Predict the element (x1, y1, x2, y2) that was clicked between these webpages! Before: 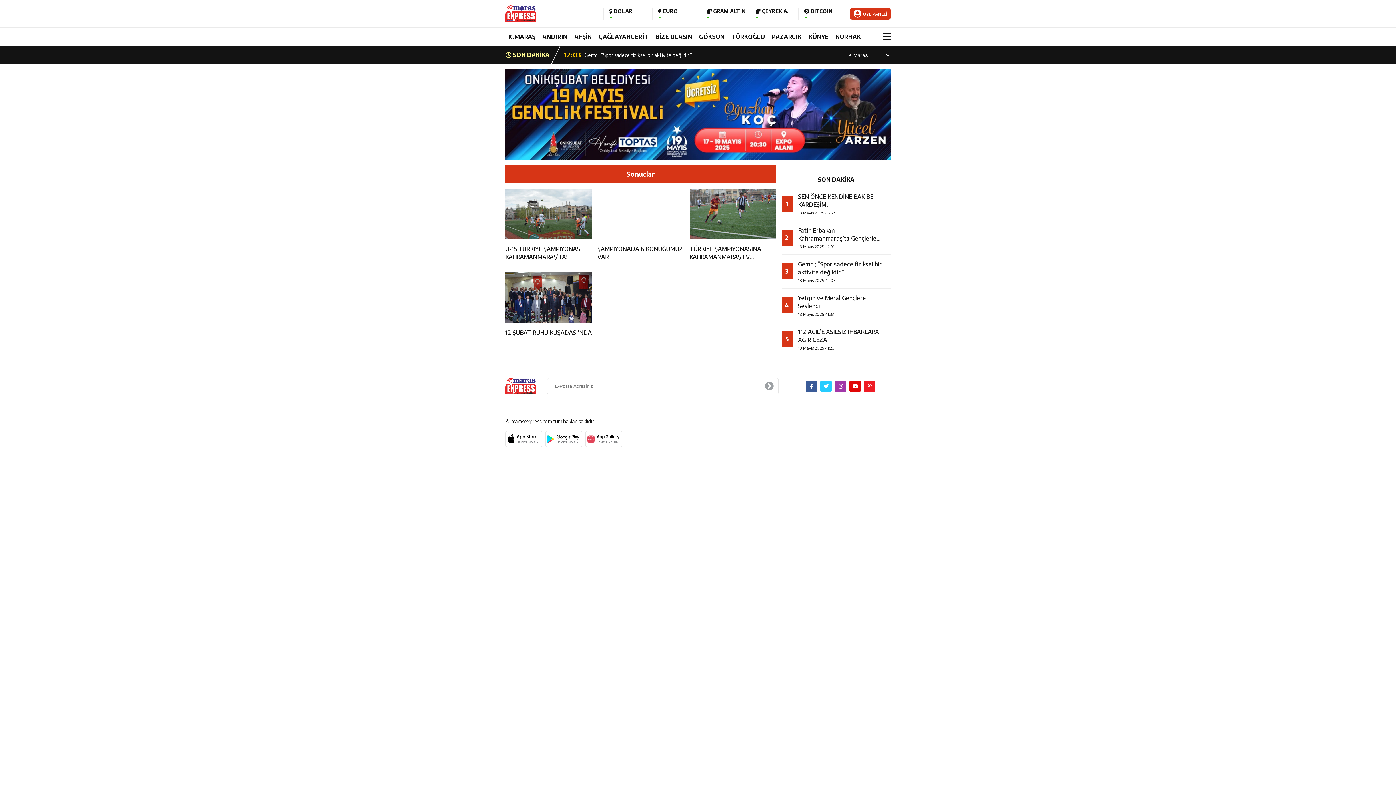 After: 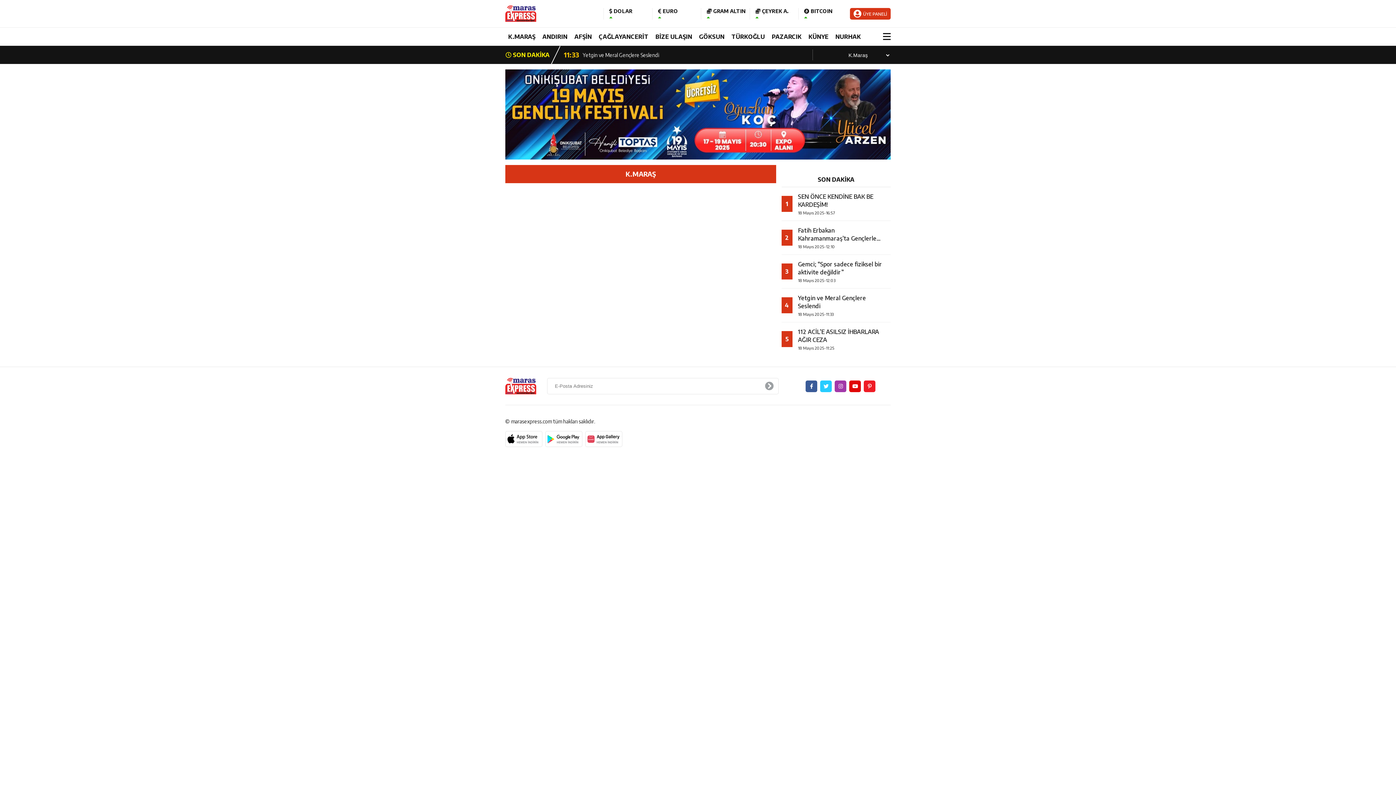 Action: bbox: (505, 27, 538, 45) label: K.MARAŞ